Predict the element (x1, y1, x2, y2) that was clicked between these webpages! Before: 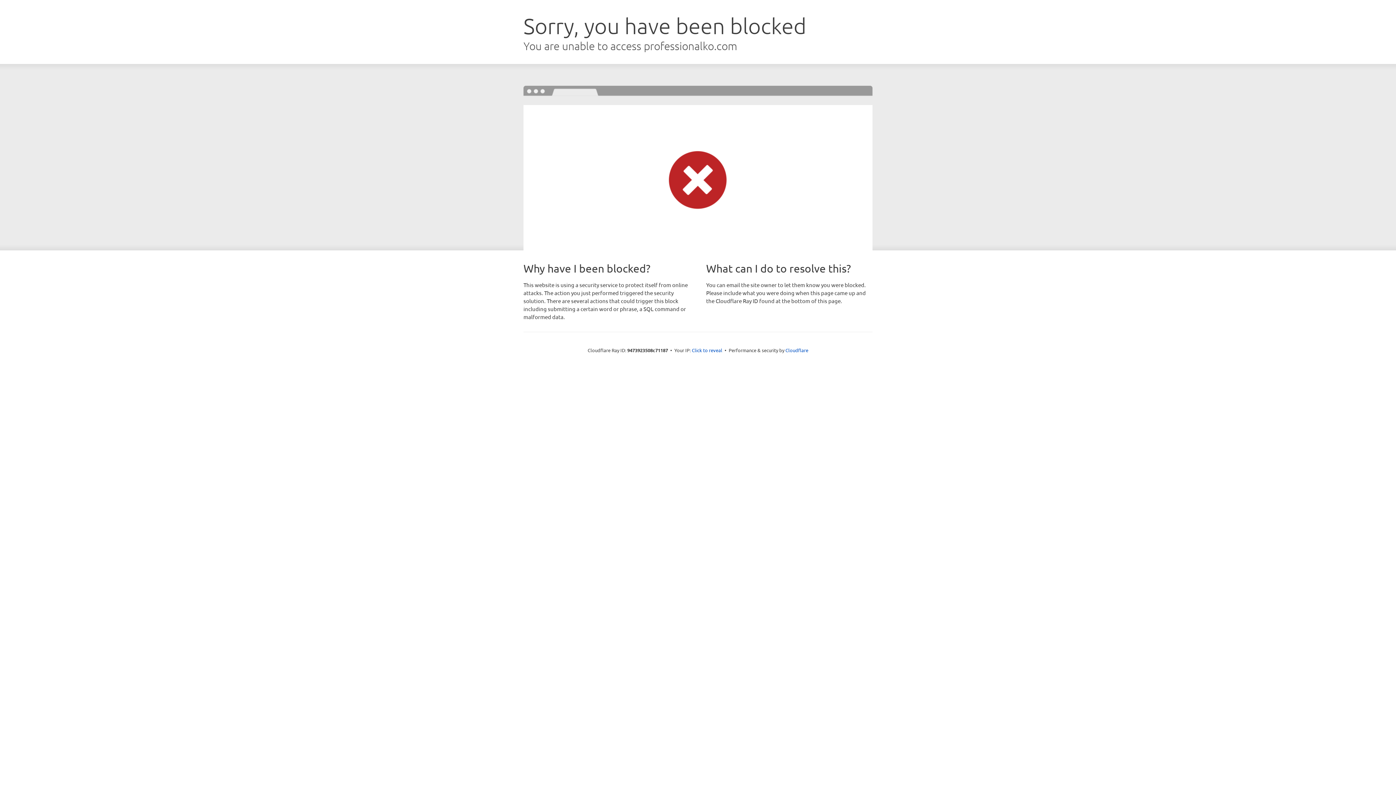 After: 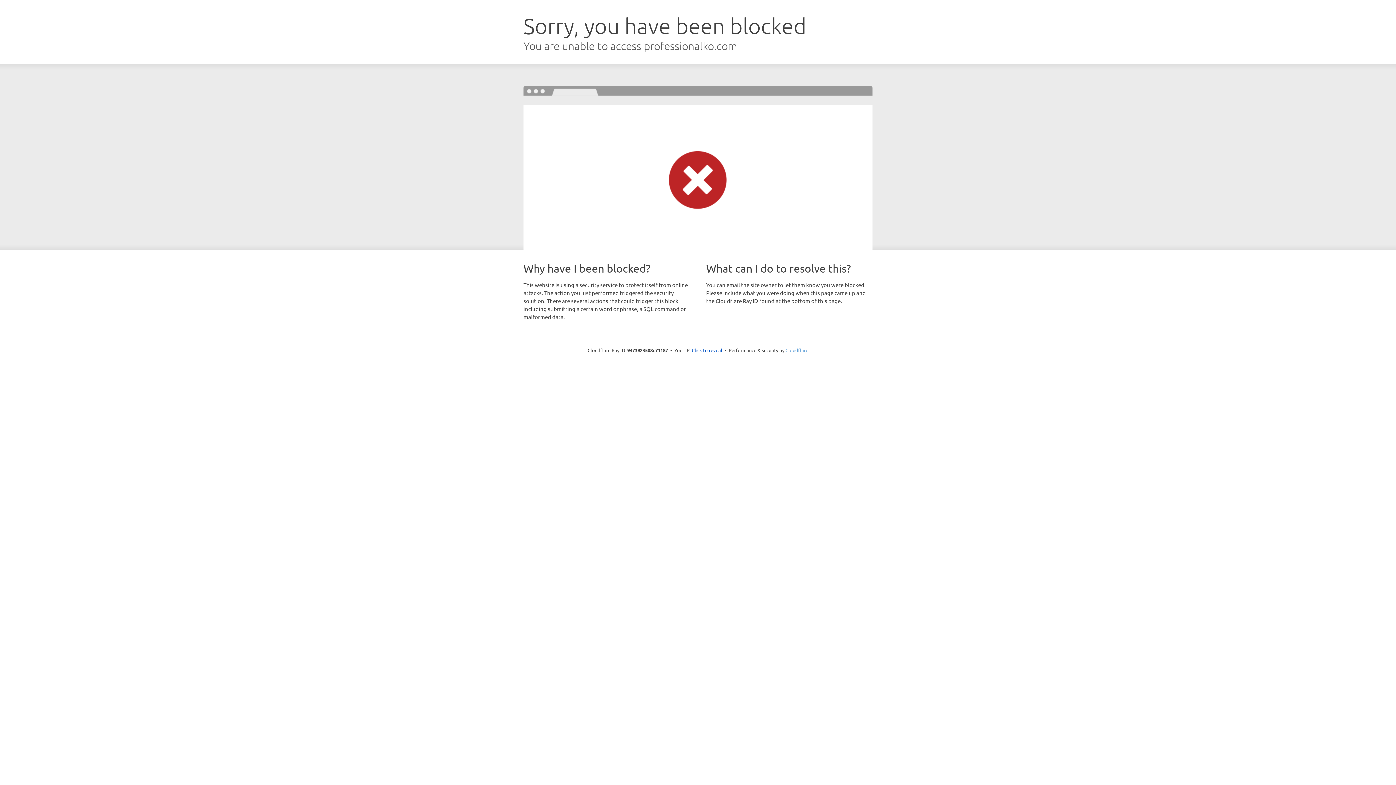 Action: label: Cloudflare bbox: (785, 347, 808, 353)